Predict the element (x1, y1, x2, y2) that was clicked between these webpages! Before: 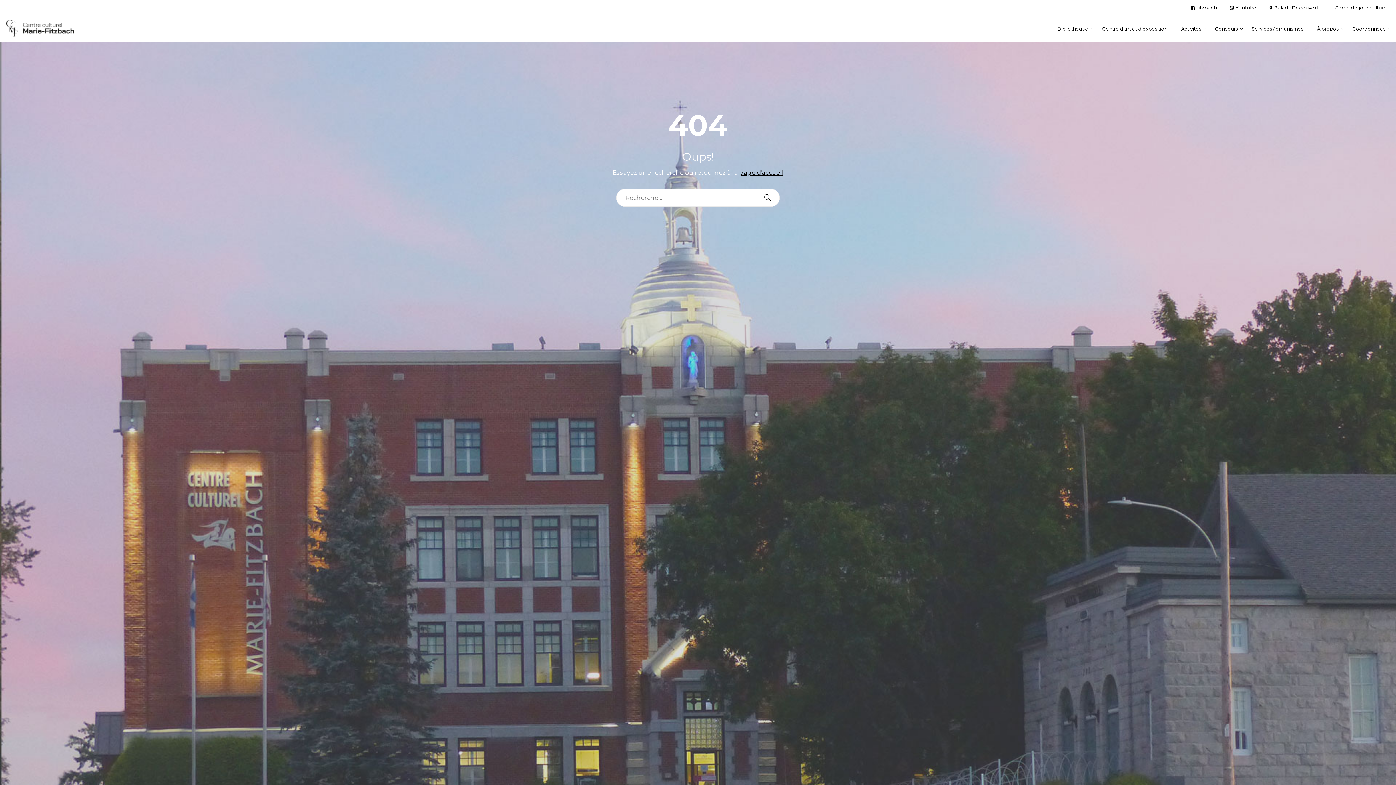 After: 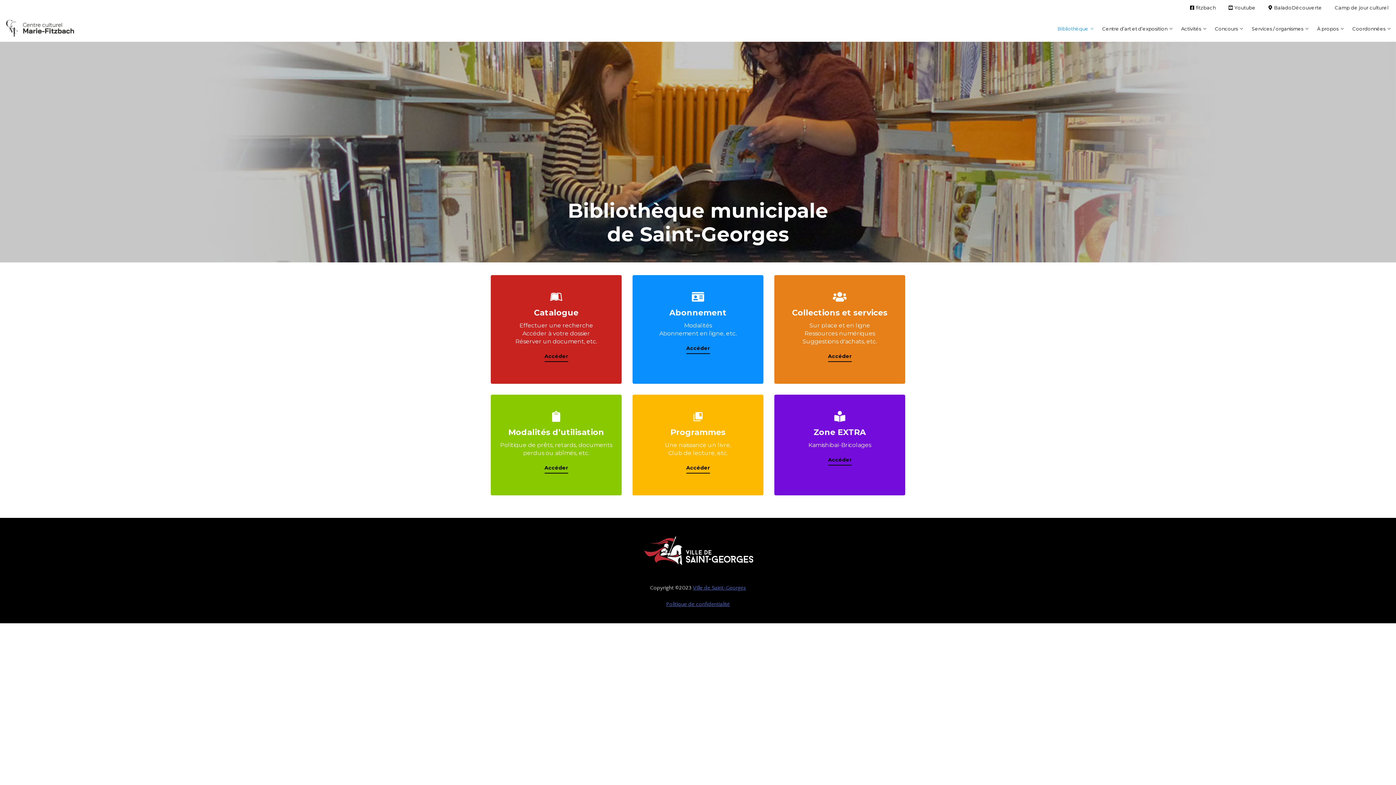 Action: label: Bibliothèque bbox: (1057, 22, 1093, 34)